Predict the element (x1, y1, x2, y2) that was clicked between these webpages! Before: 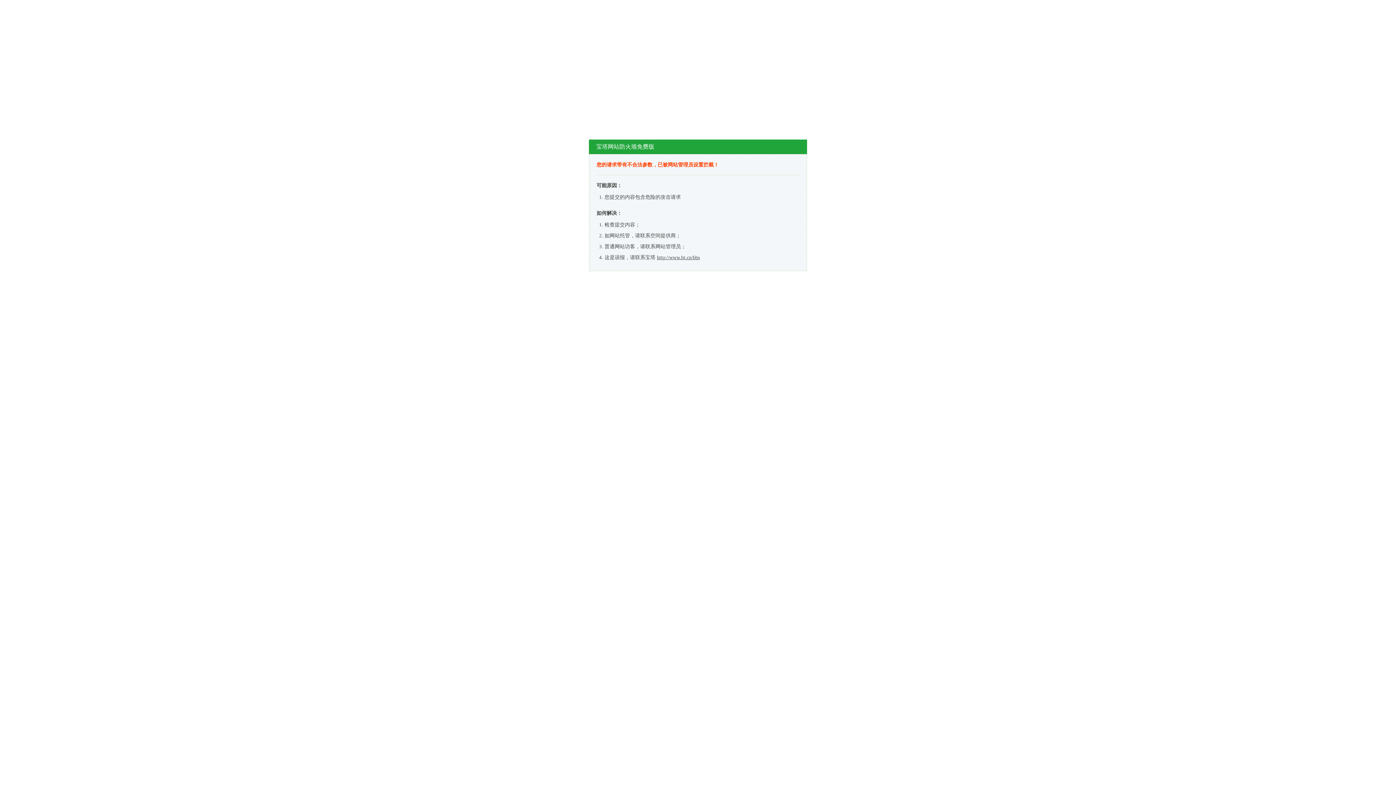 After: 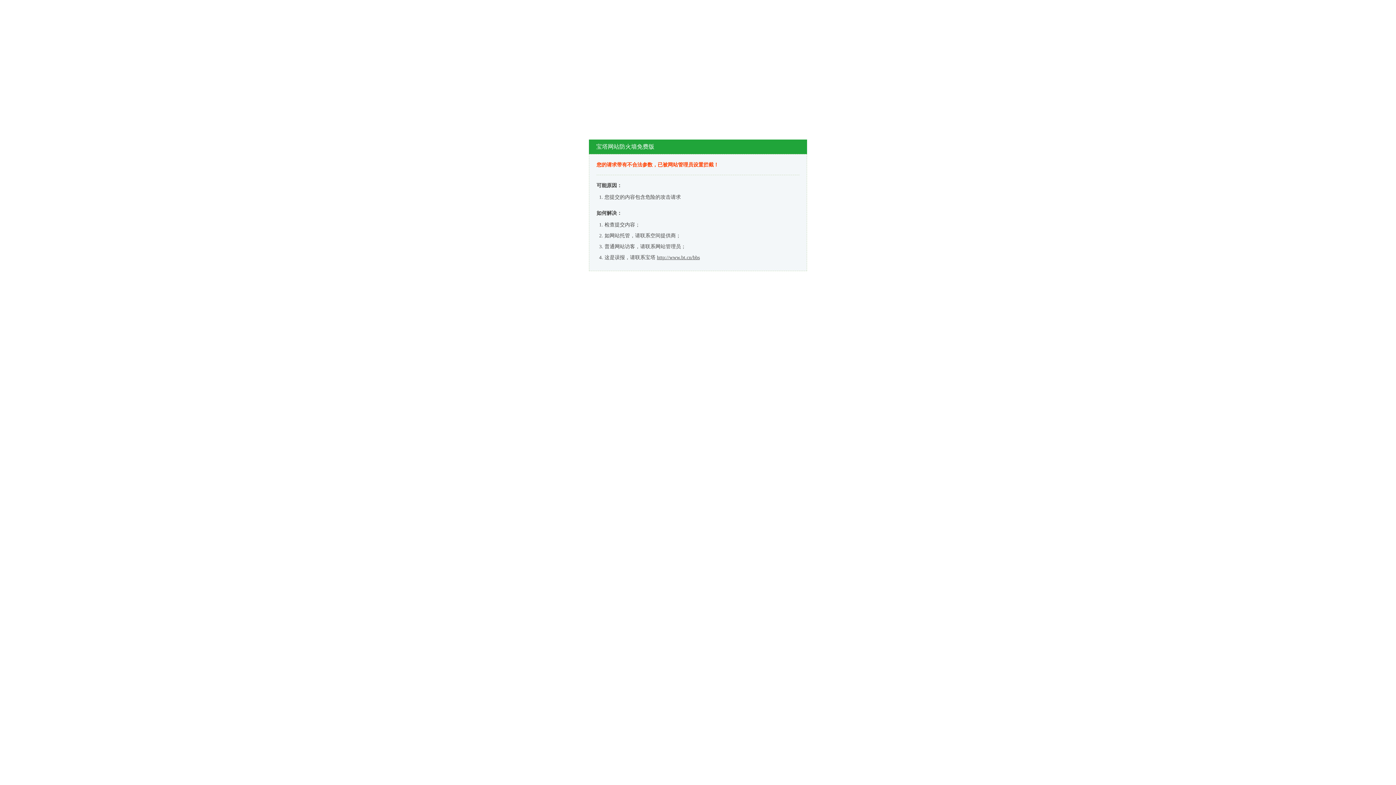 Action: bbox: (657, 254, 700, 260) label: http://www.bt.cn/bbs